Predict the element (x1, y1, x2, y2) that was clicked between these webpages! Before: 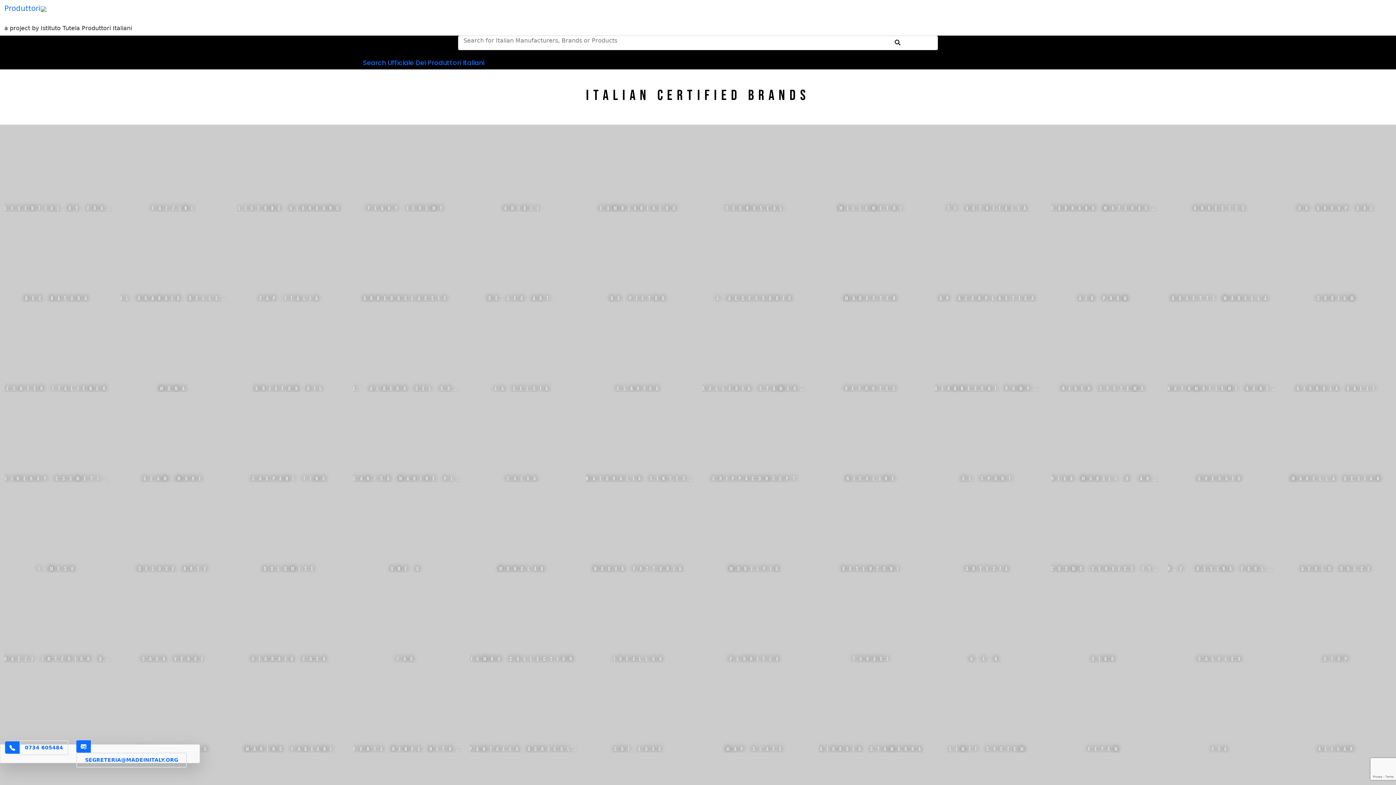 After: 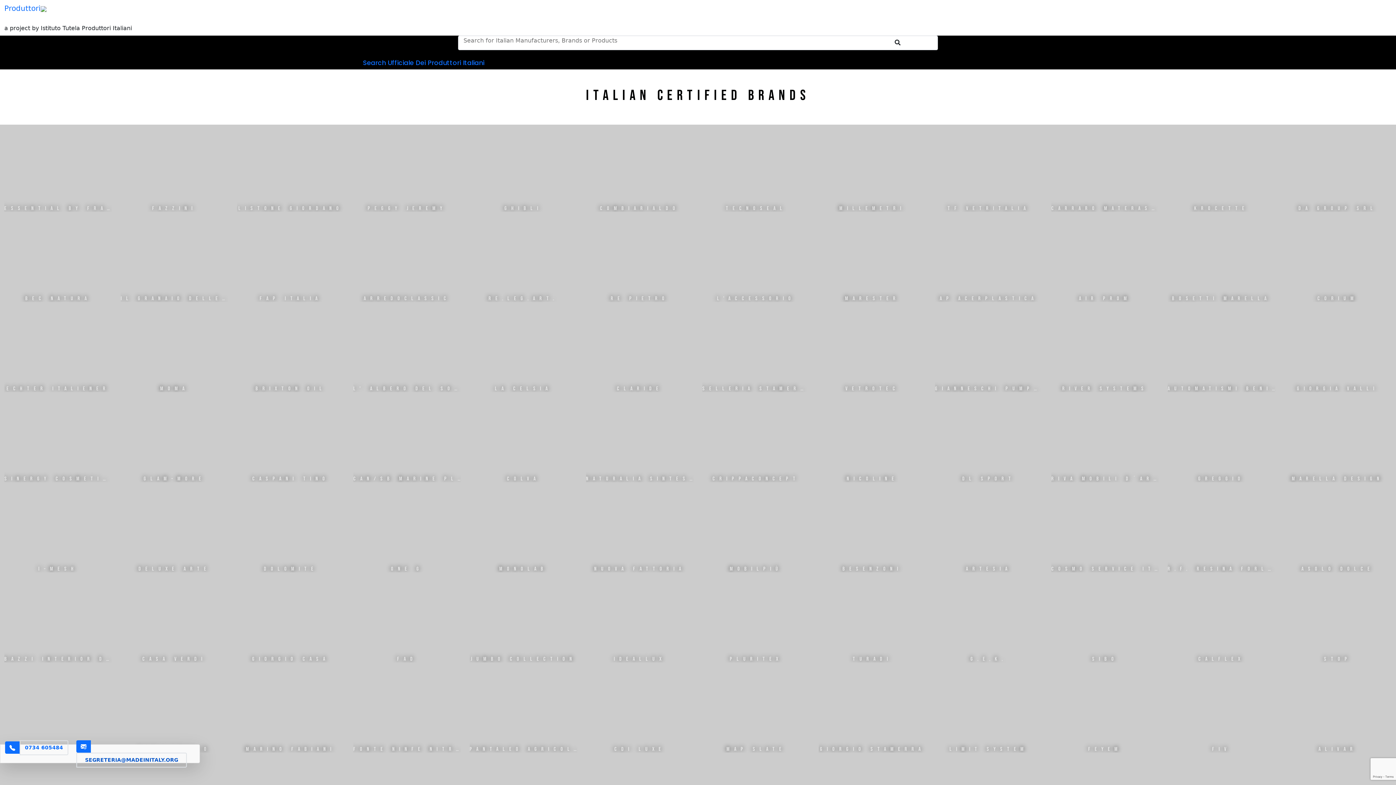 Action: bbox: (80, 740, 182, 767) label: SEGRETERIA@MADEINITALY.ORG